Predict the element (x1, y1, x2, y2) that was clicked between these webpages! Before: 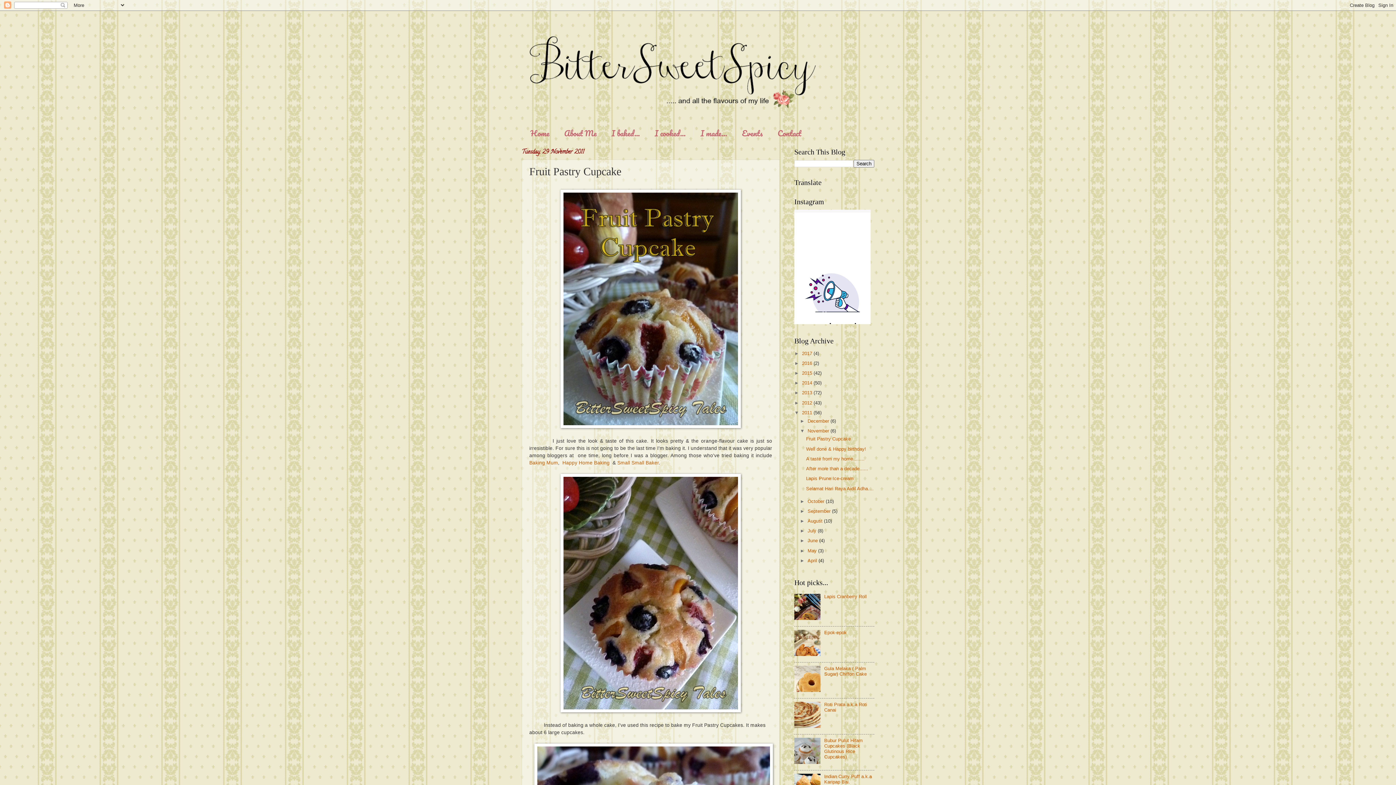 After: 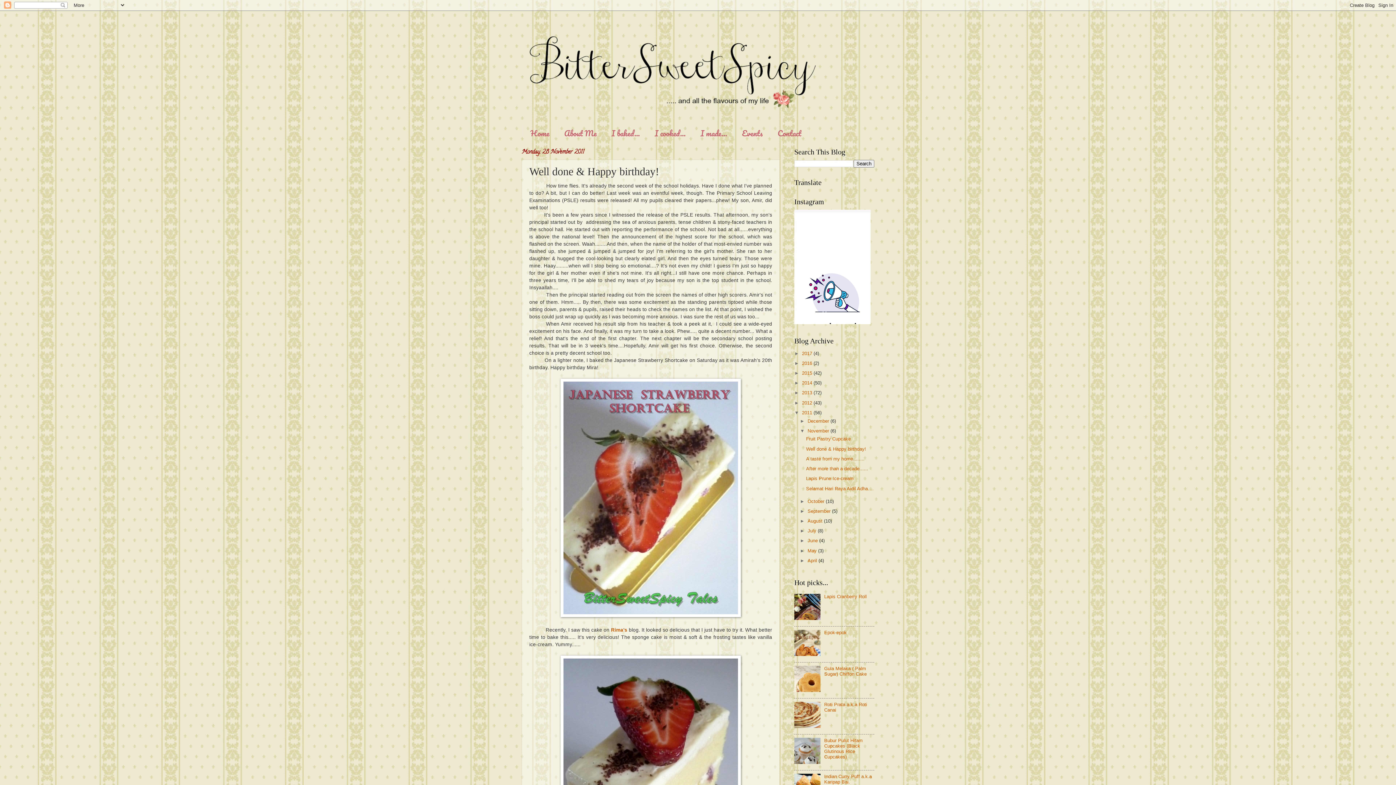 Action: bbox: (806, 446, 866, 451) label: Well done & Happy birthday!